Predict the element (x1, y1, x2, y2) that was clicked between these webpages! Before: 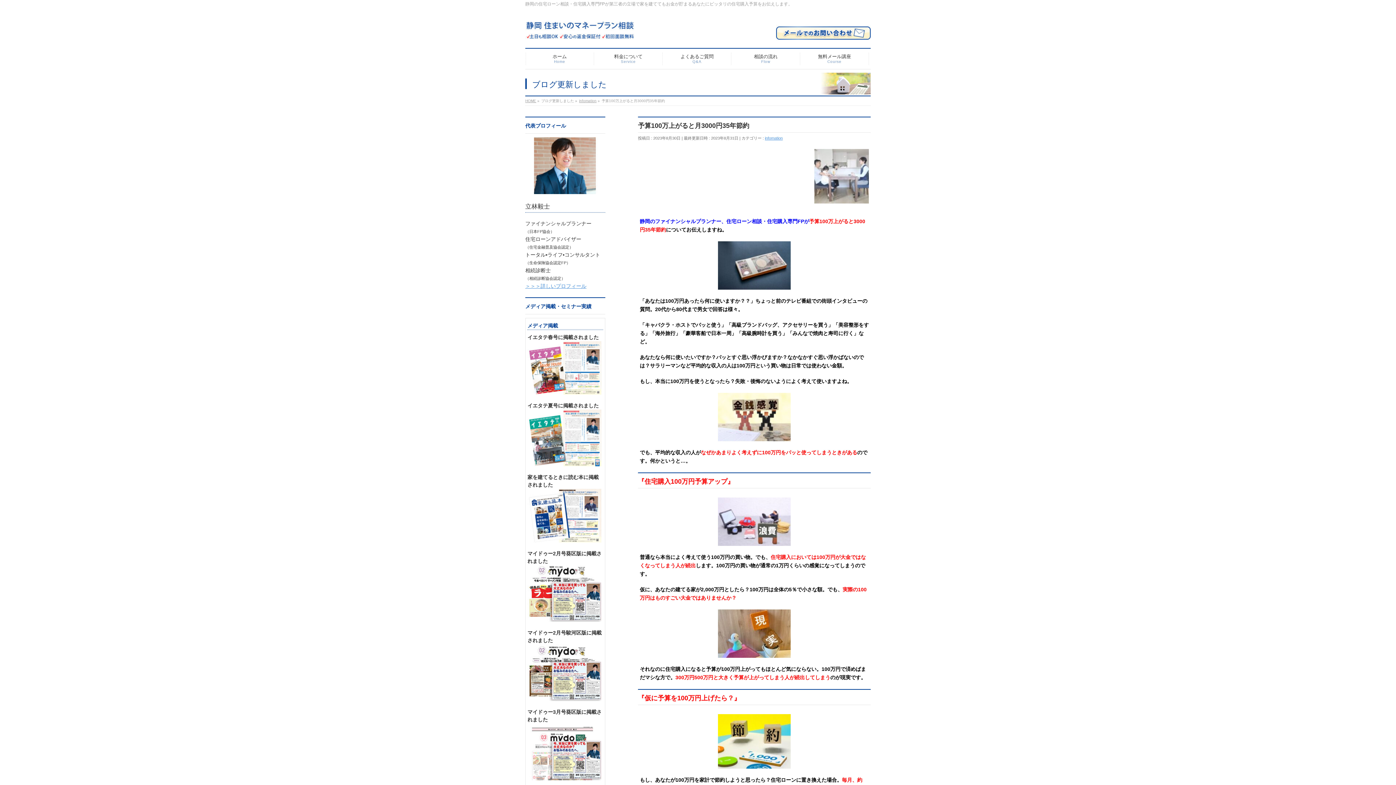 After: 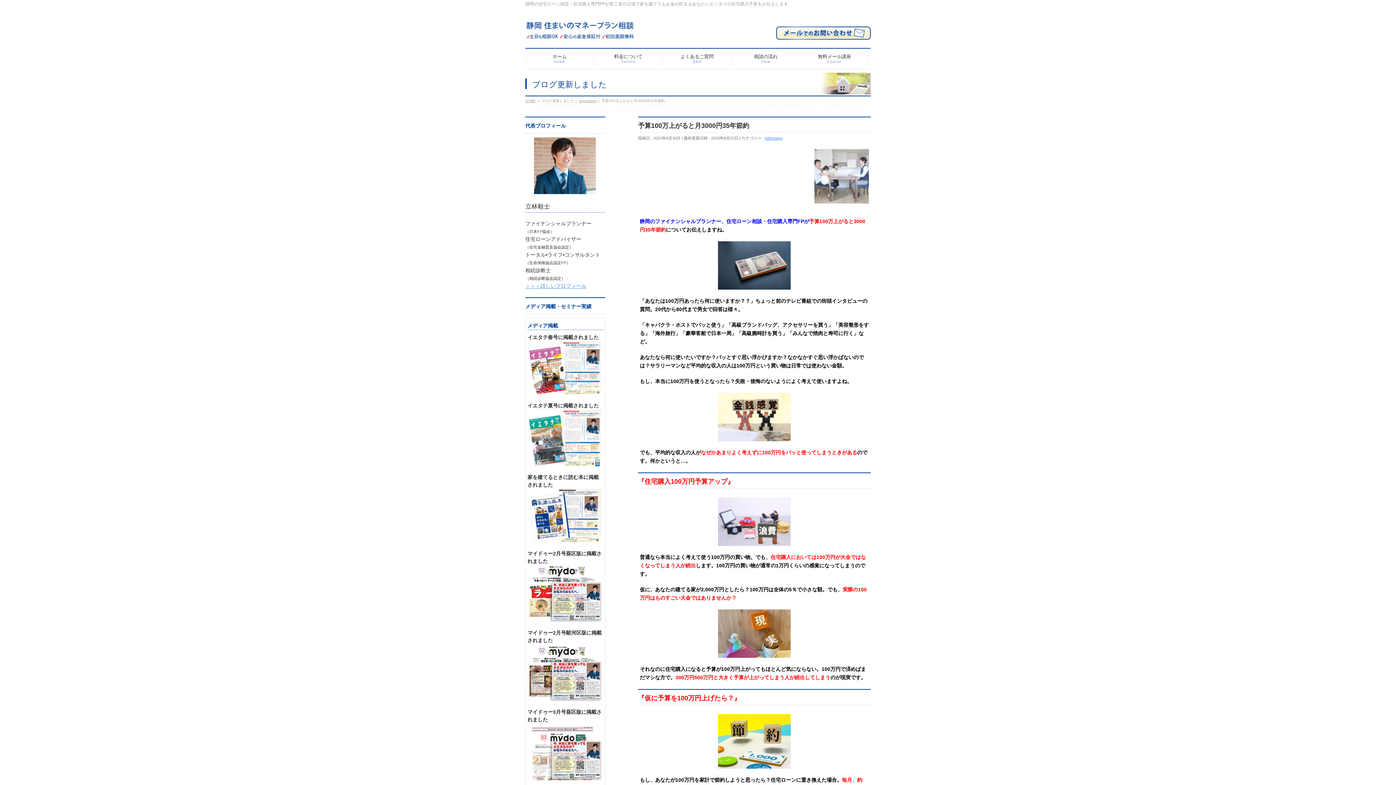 Action: bbox: (776, 34, 870, 40)